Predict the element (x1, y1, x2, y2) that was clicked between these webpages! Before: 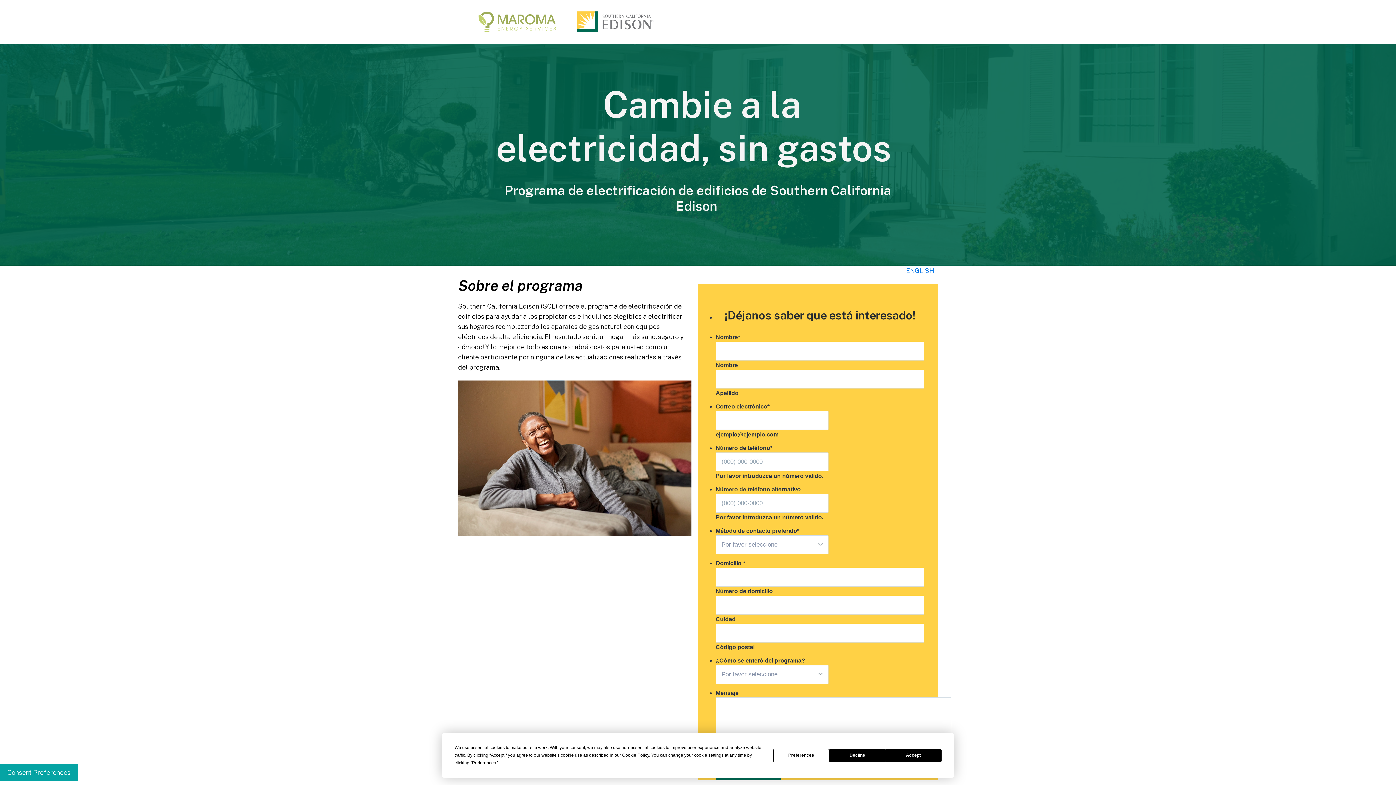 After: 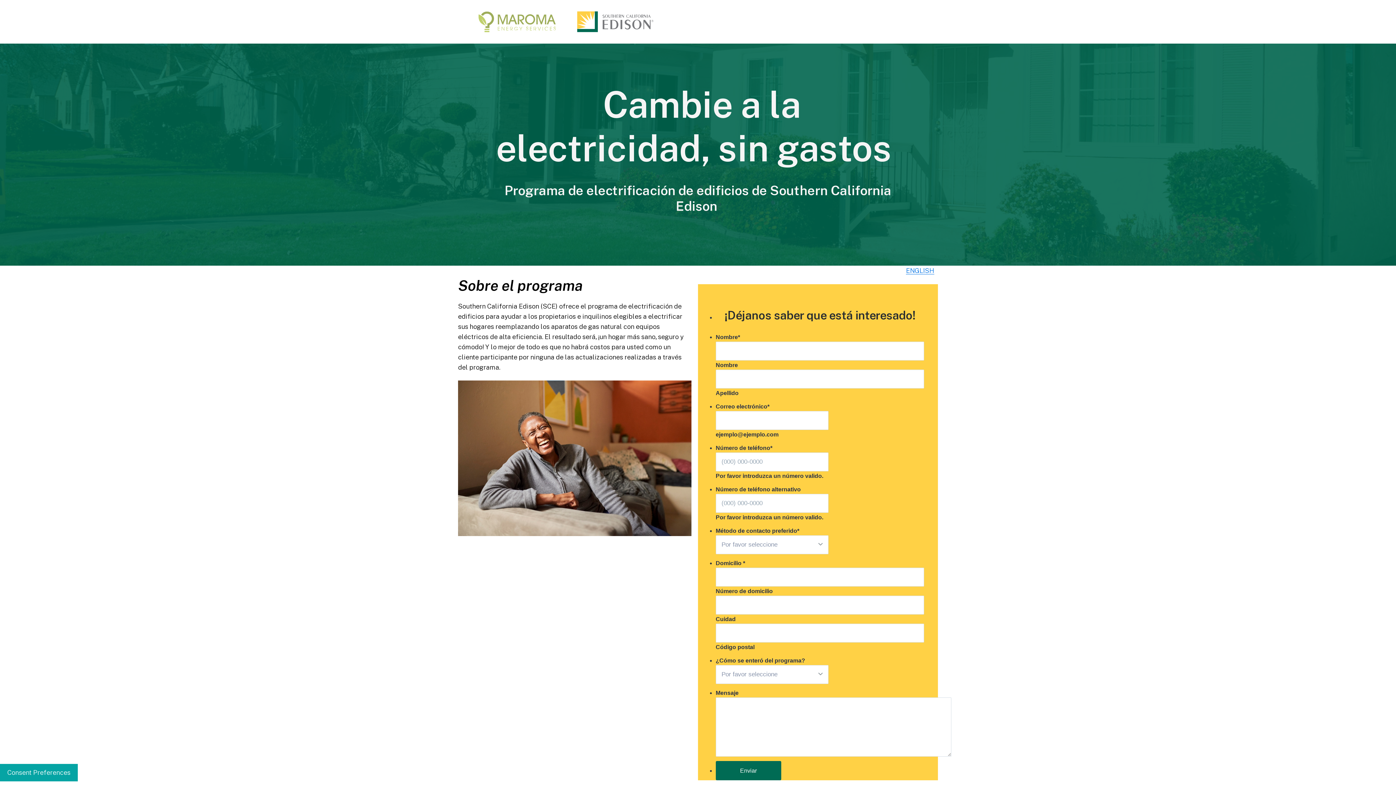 Action: label: Accept bbox: (885, 749, 941, 762)